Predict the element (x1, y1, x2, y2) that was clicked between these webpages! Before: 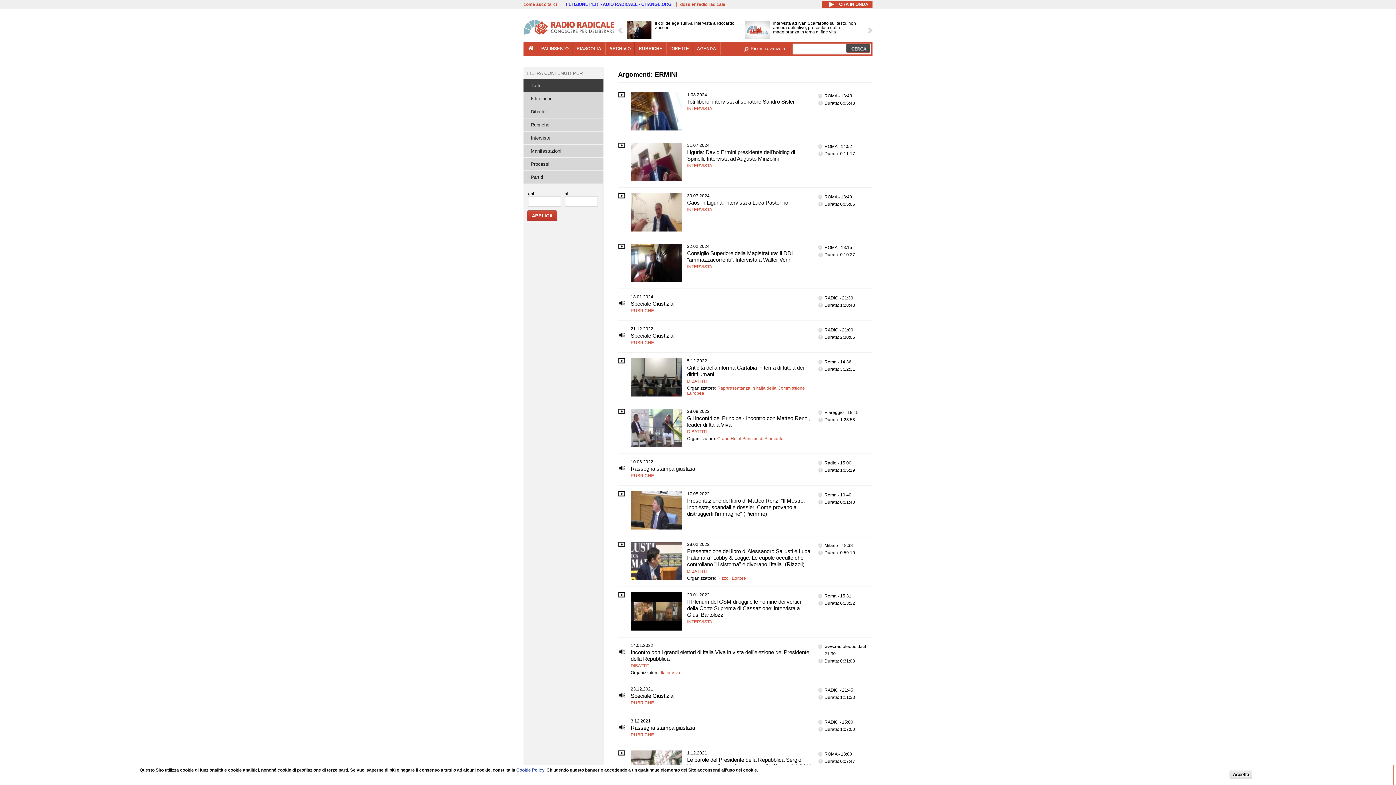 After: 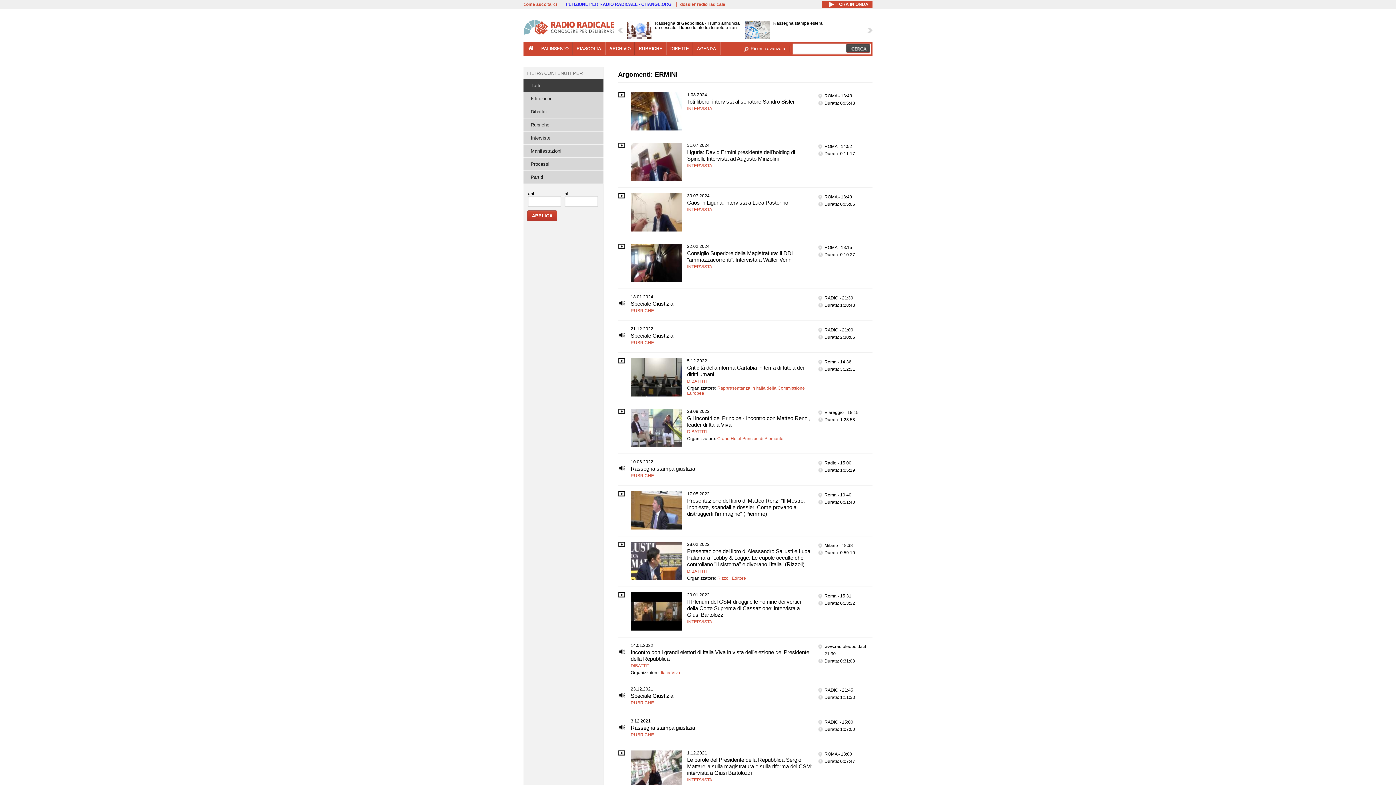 Action: bbox: (1229, 770, 1252, 779) label: Accetta